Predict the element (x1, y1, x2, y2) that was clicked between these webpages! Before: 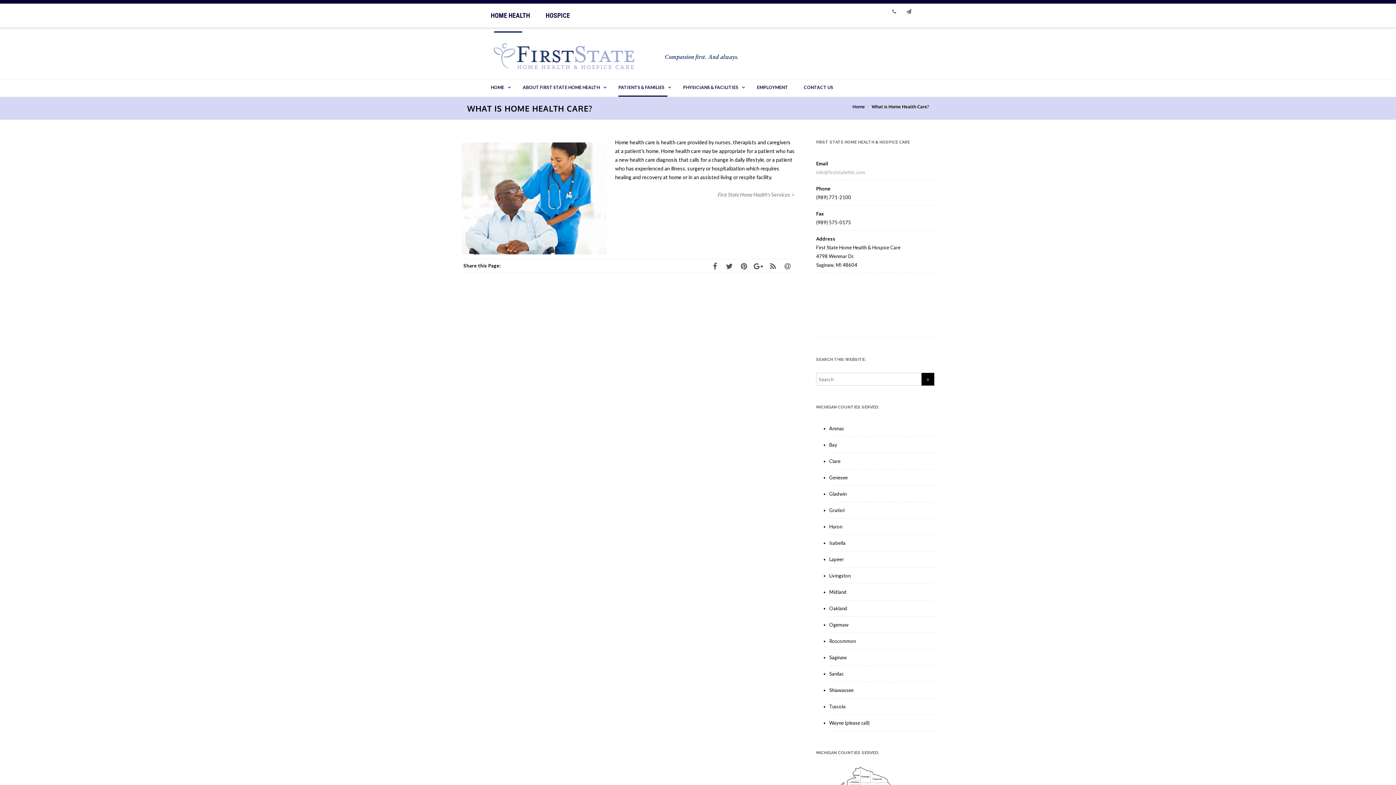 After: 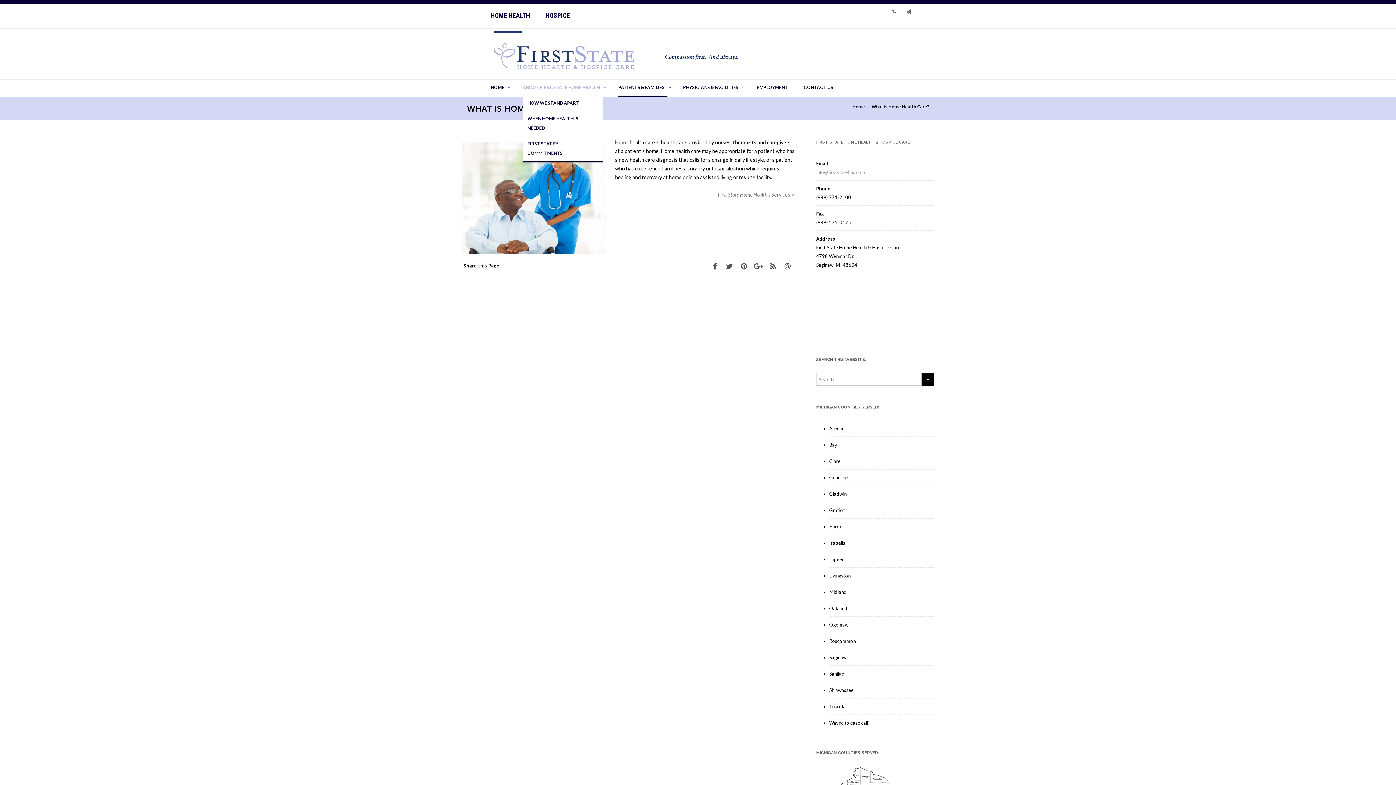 Action: label: ABOUT FIRST STATE HOME HEALTH bbox: (522, 79, 602, 95)